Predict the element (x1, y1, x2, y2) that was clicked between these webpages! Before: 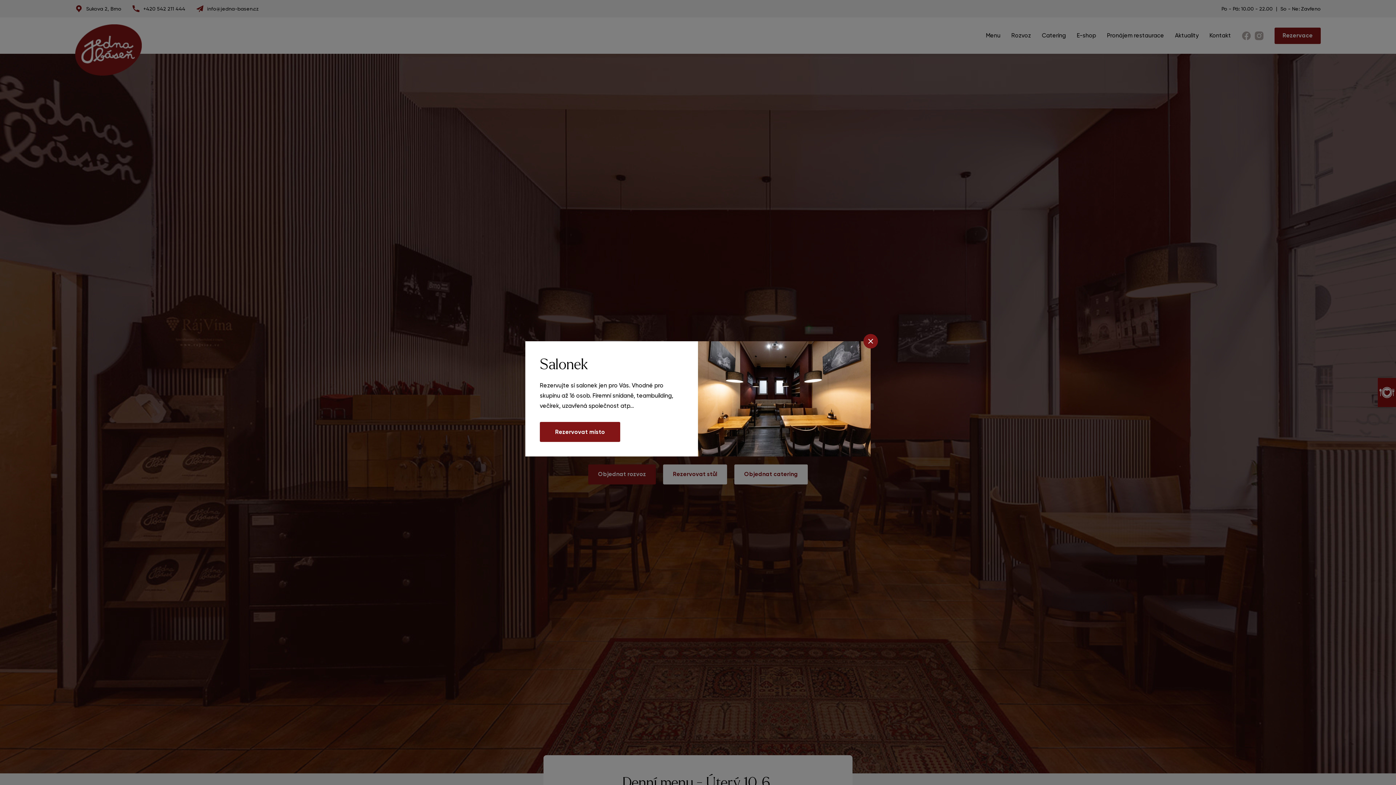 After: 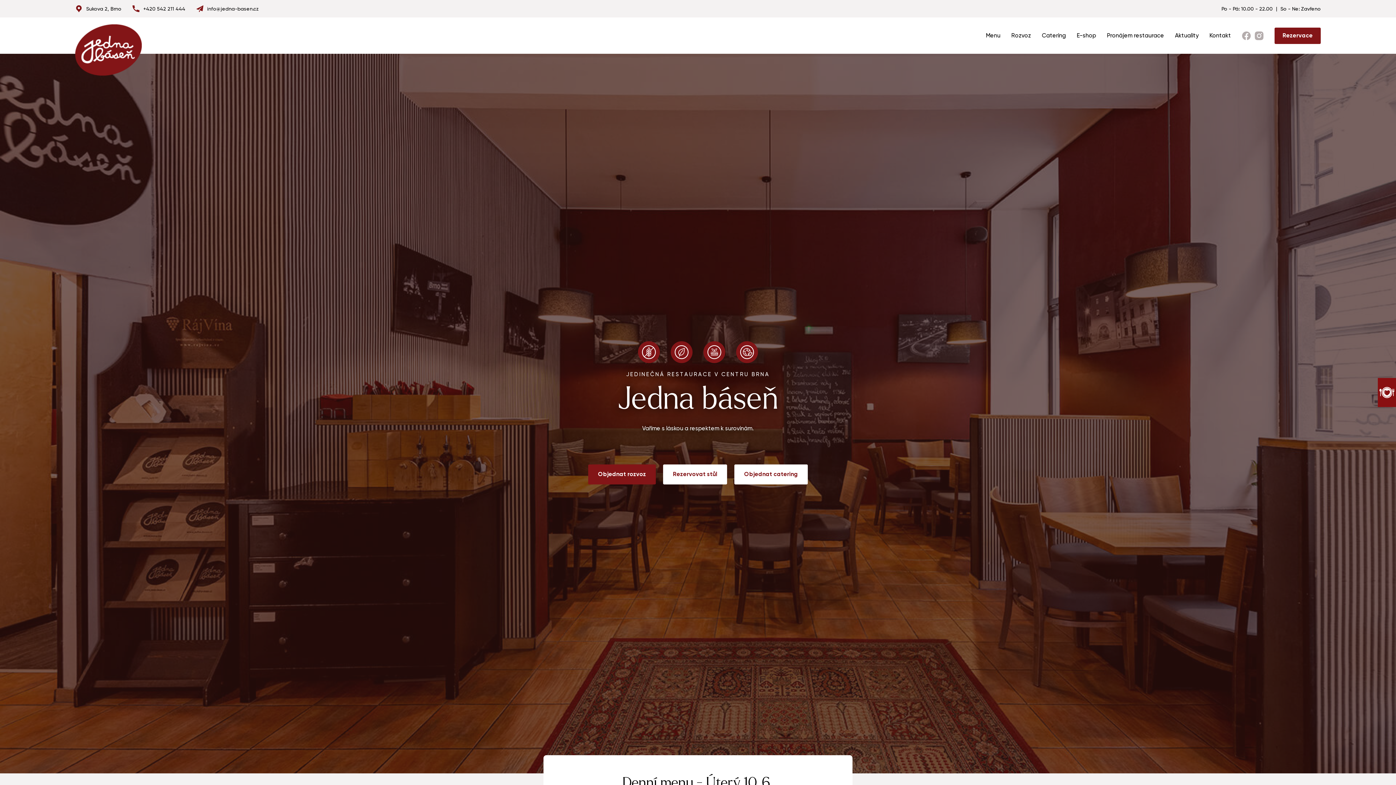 Action: label: Zavřít bbox: (863, 334, 878, 348)